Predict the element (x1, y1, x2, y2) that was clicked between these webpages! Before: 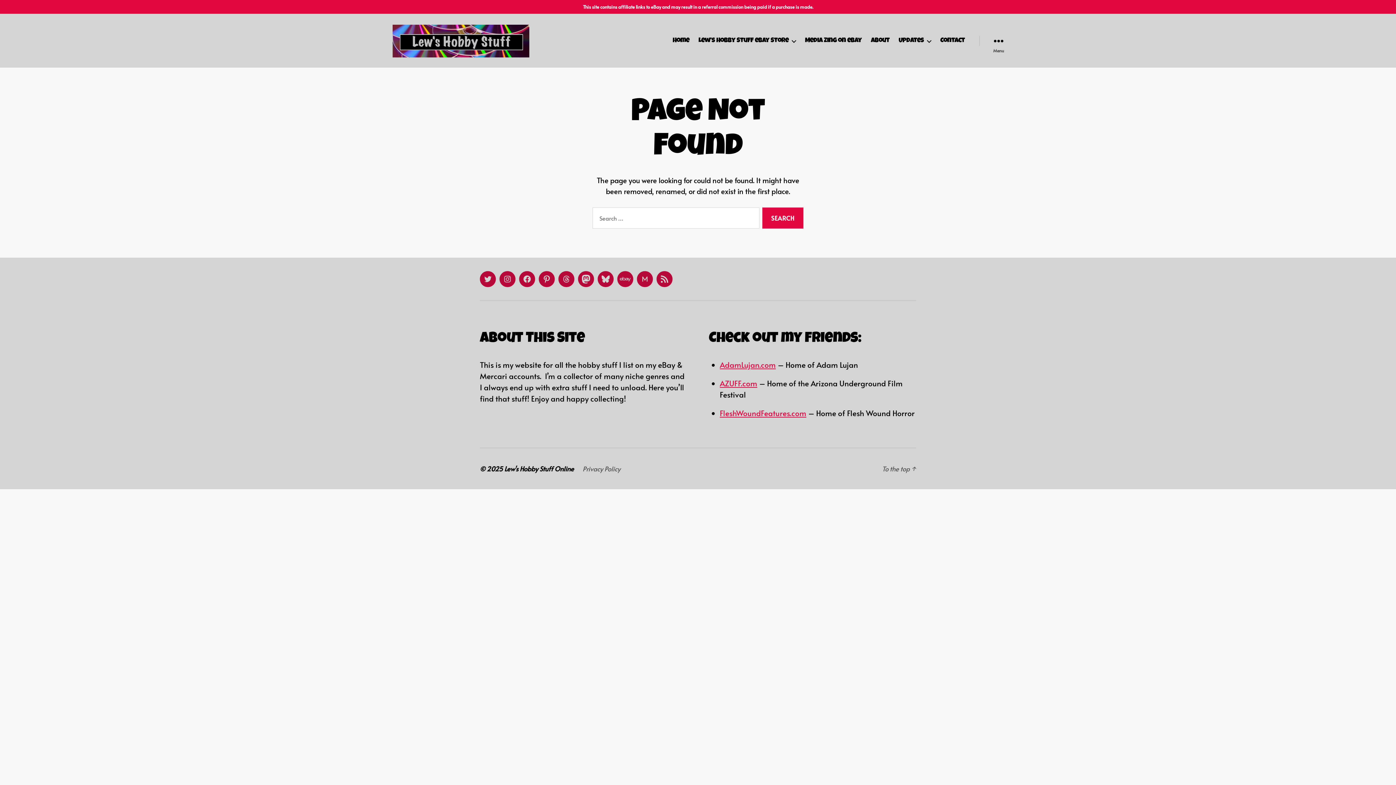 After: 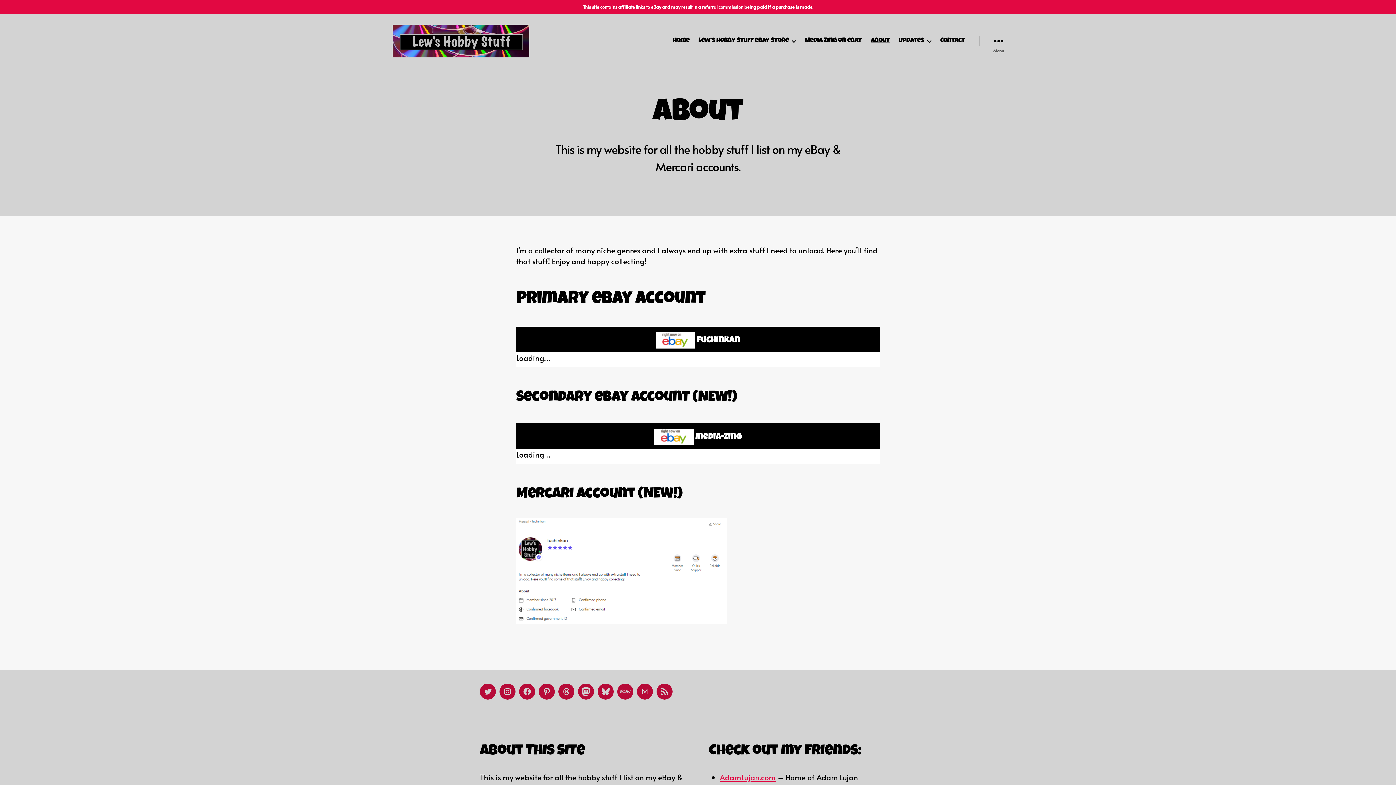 Action: label: About bbox: (871, 37, 889, 44)